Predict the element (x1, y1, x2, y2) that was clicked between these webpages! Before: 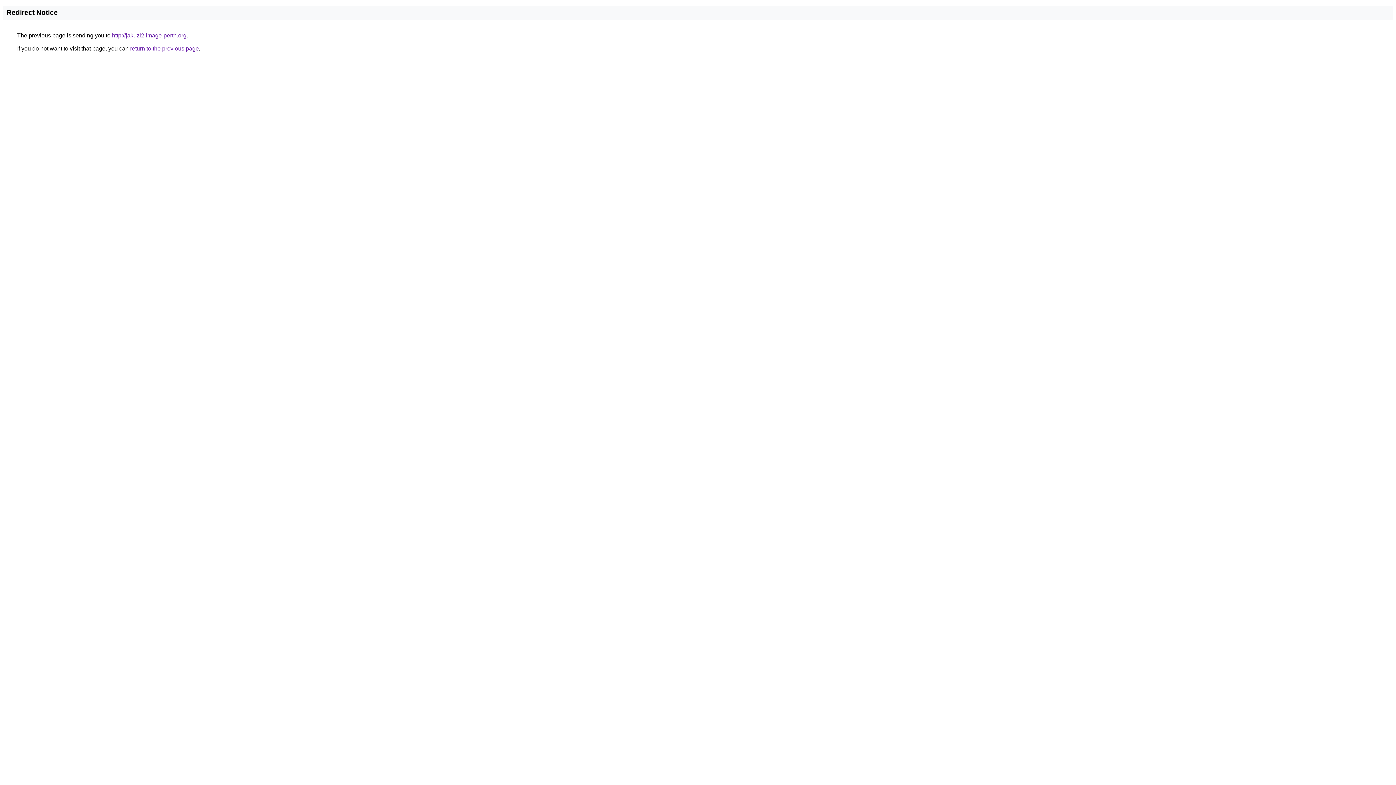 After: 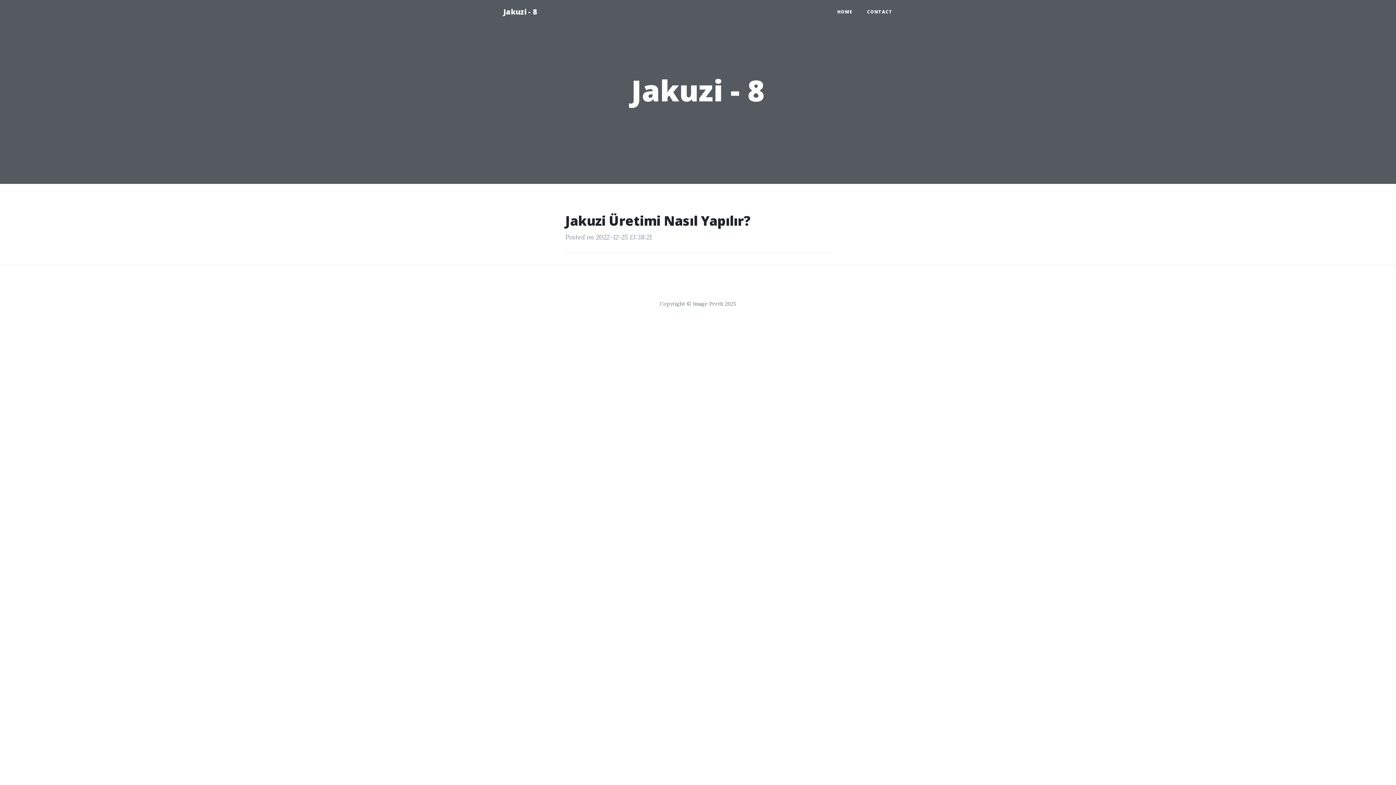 Action: label: http://jakuzi2.image-perth.org bbox: (112, 32, 186, 38)